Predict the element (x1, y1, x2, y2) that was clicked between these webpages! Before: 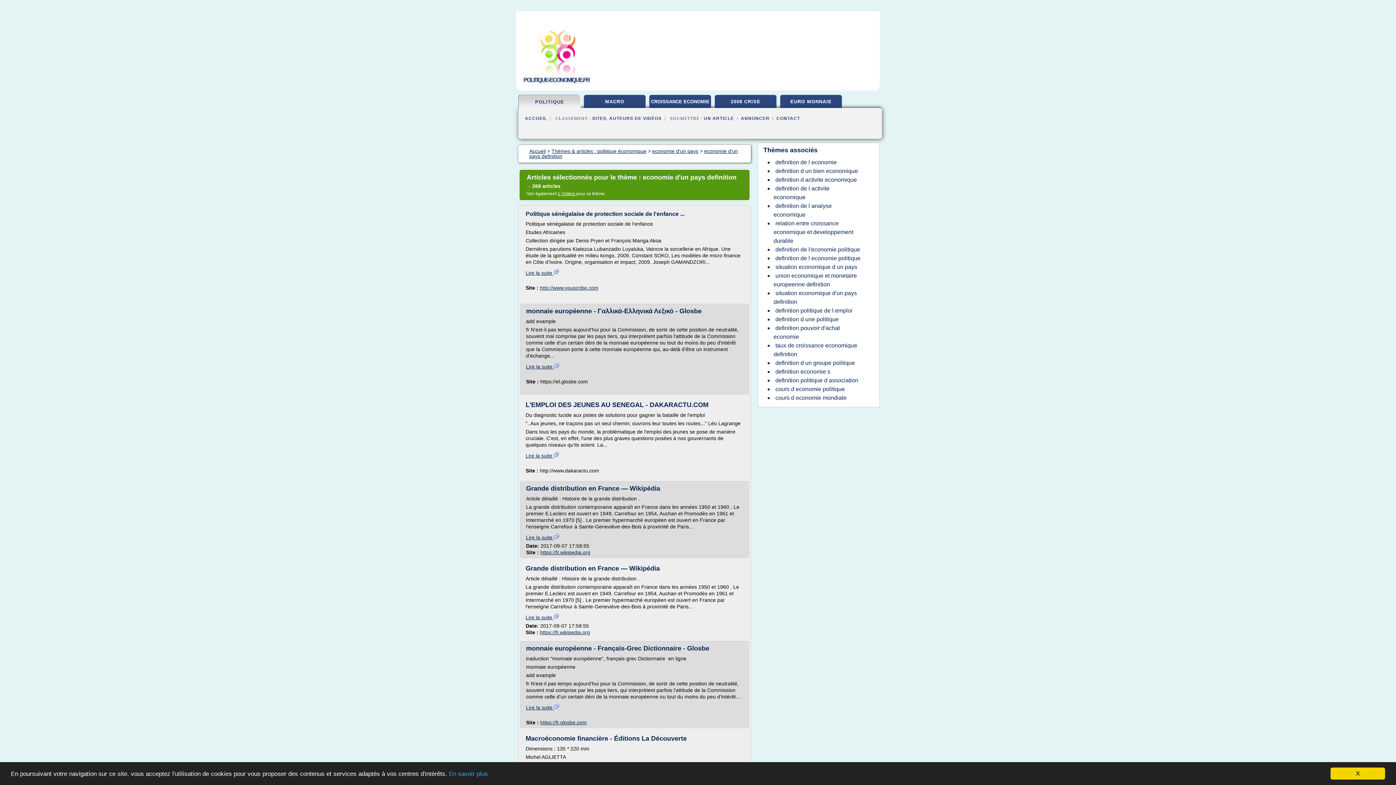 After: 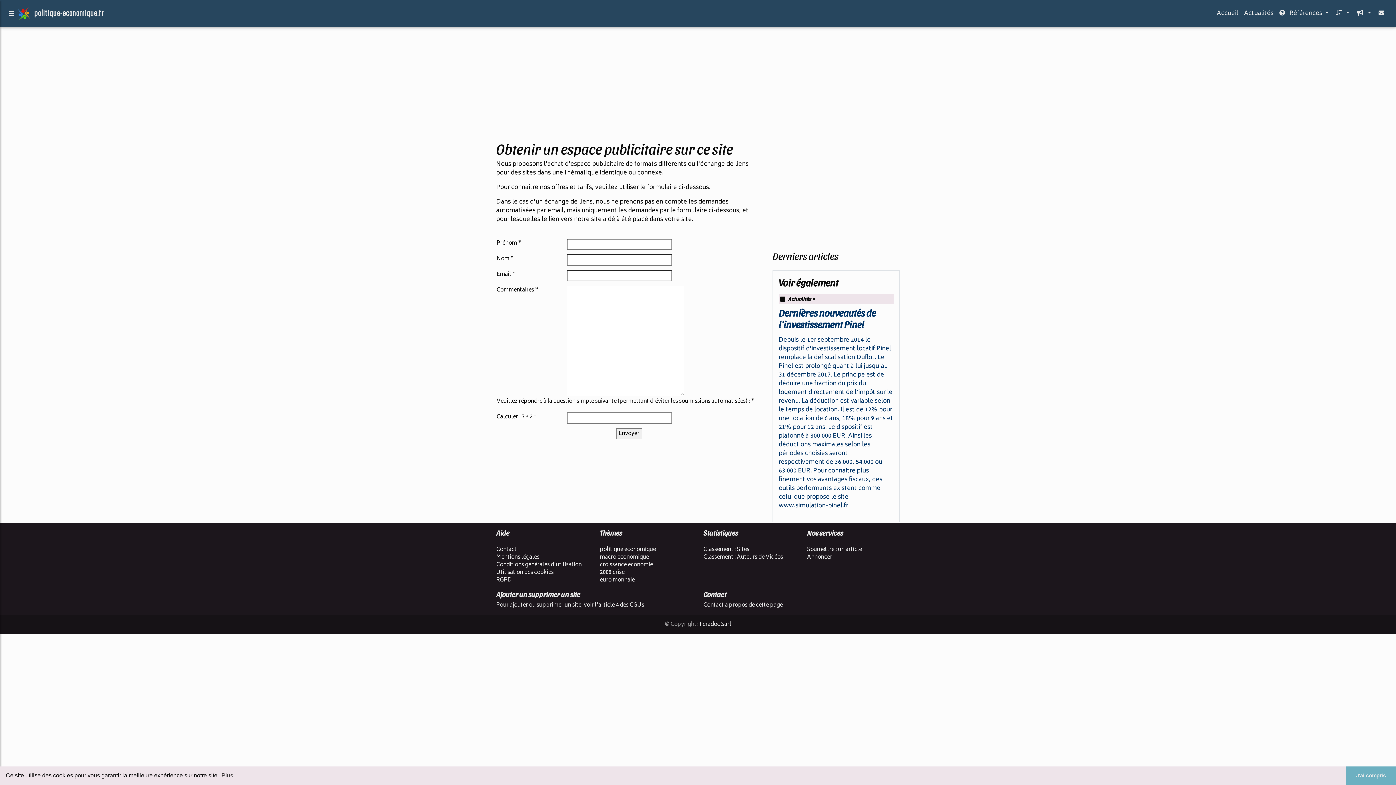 Action: bbox: (741, 116, 769, 121) label: ANNONCER